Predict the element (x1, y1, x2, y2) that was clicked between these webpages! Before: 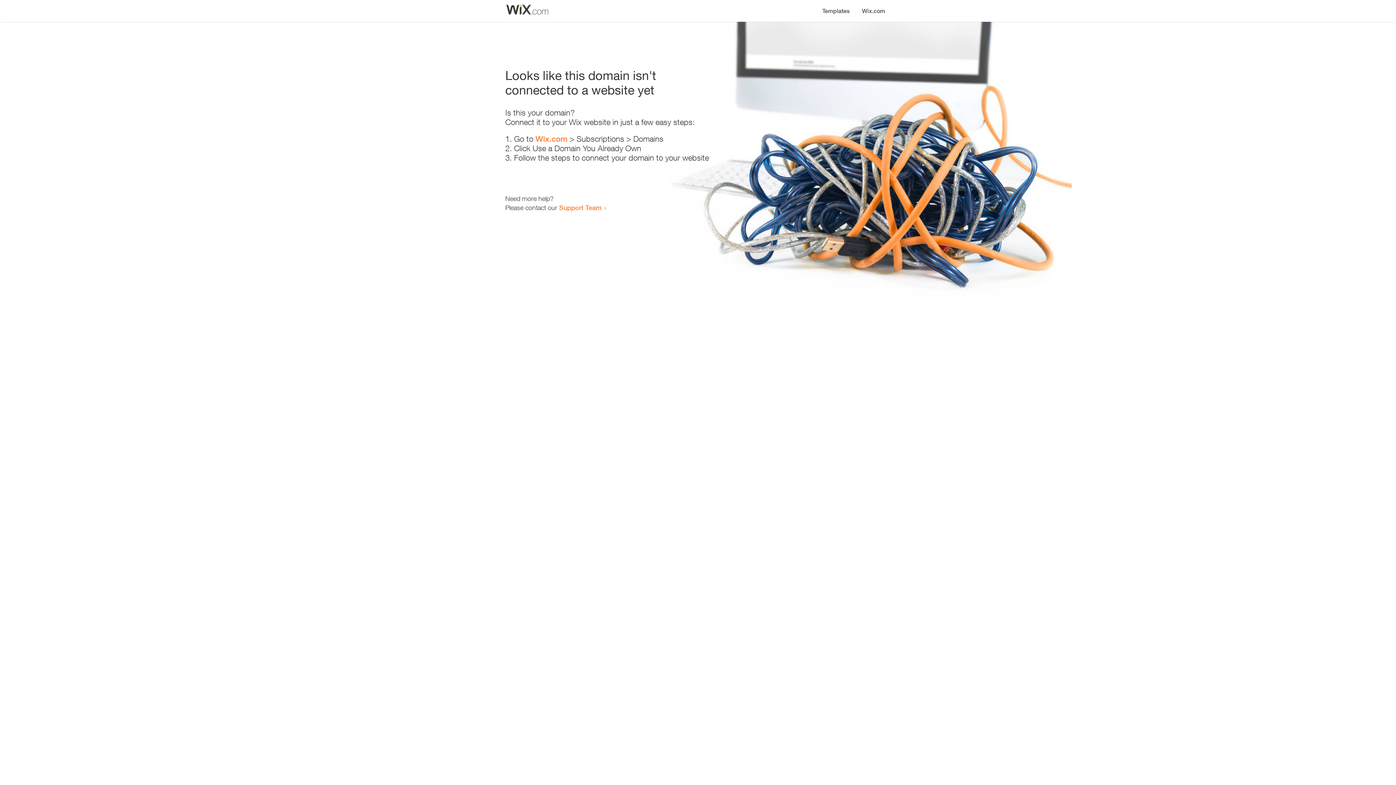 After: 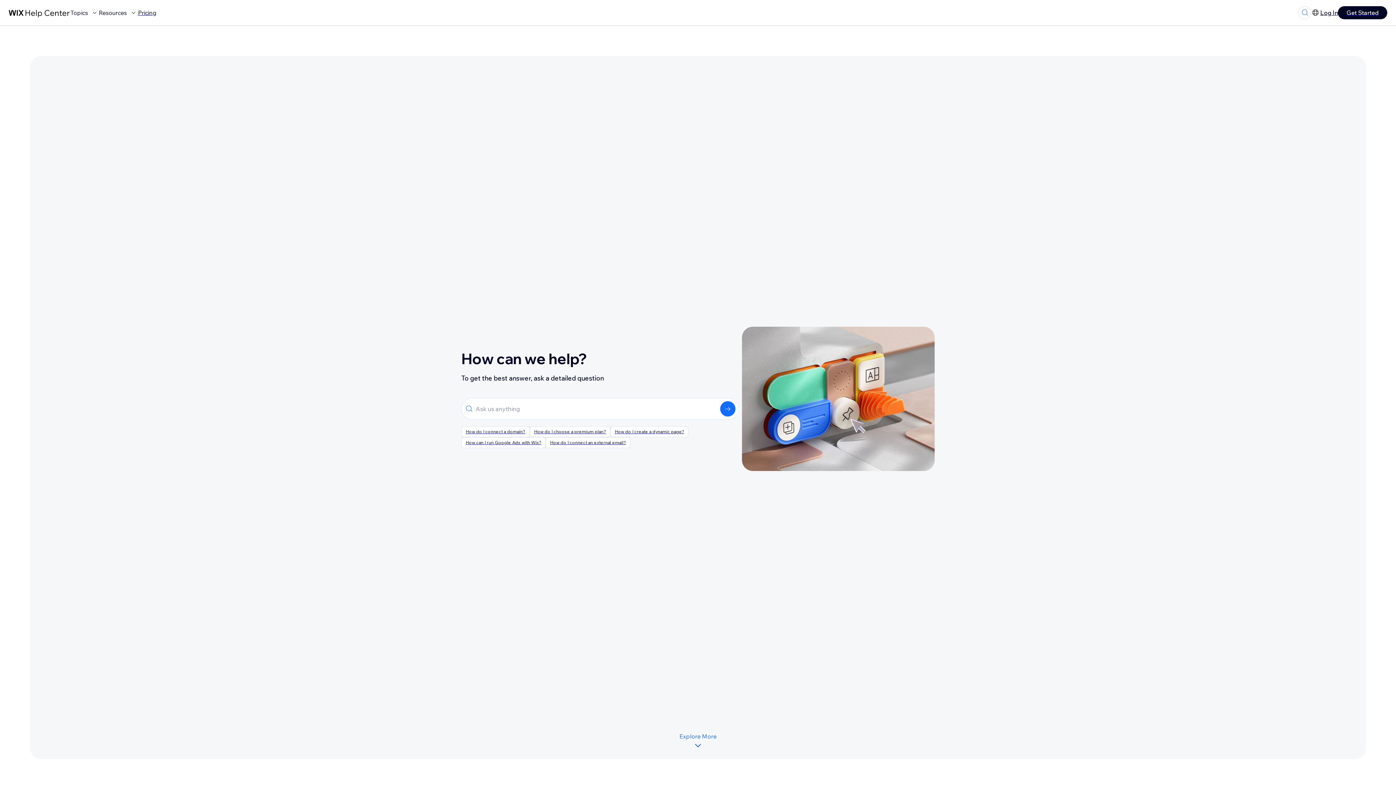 Action: label: Support Team bbox: (559, 203, 601, 211)